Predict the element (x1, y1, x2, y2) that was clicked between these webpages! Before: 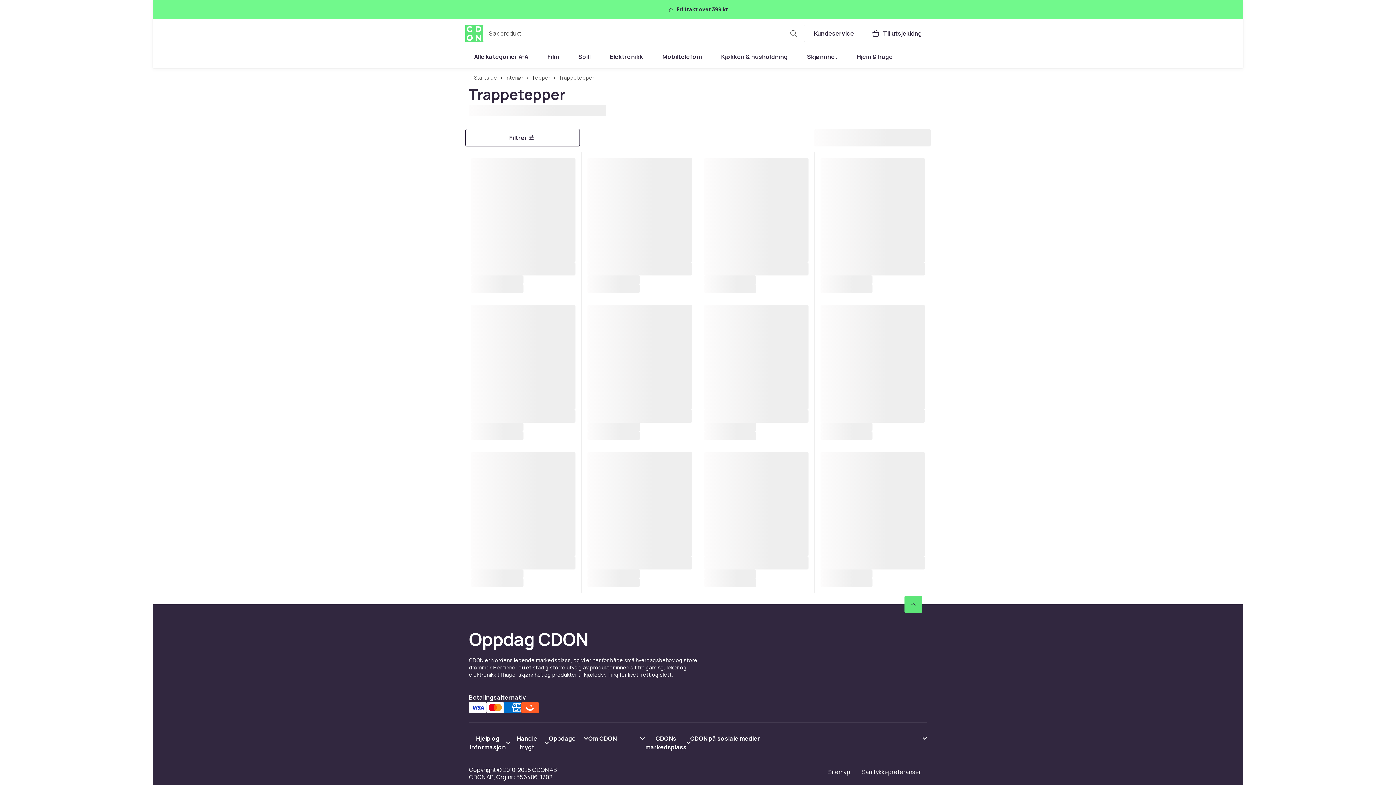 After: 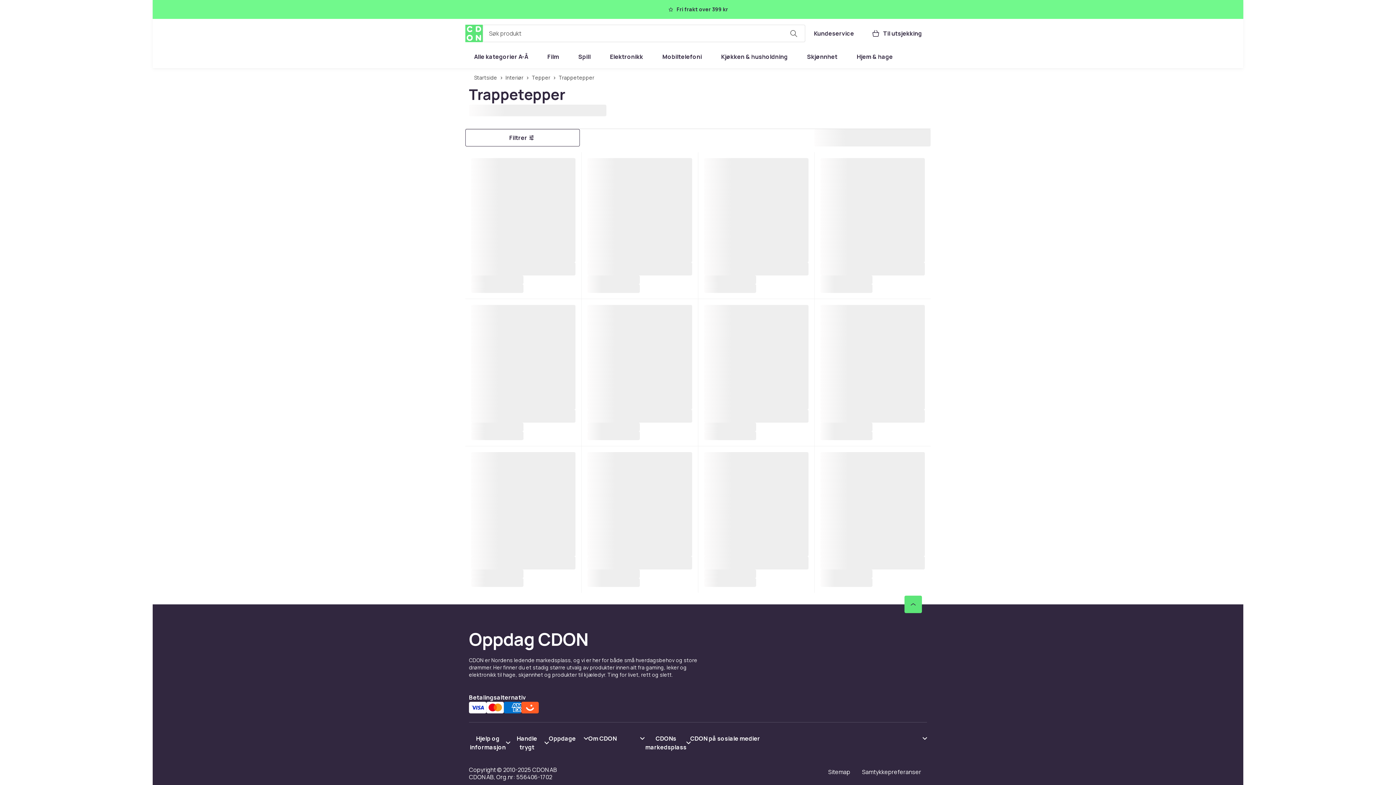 Action: bbox: (690, 734, 927, 743) label: Vis innhold CDON på sosiale medier